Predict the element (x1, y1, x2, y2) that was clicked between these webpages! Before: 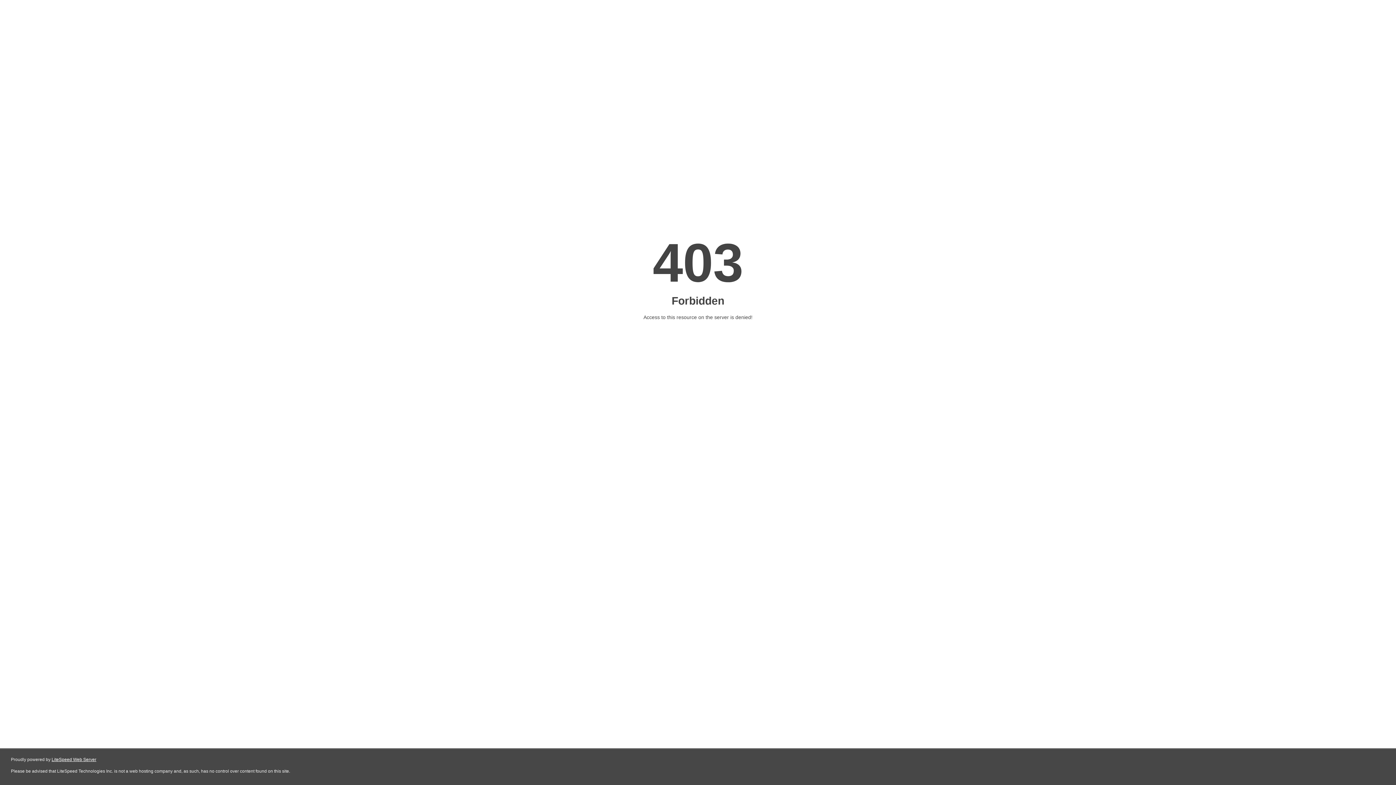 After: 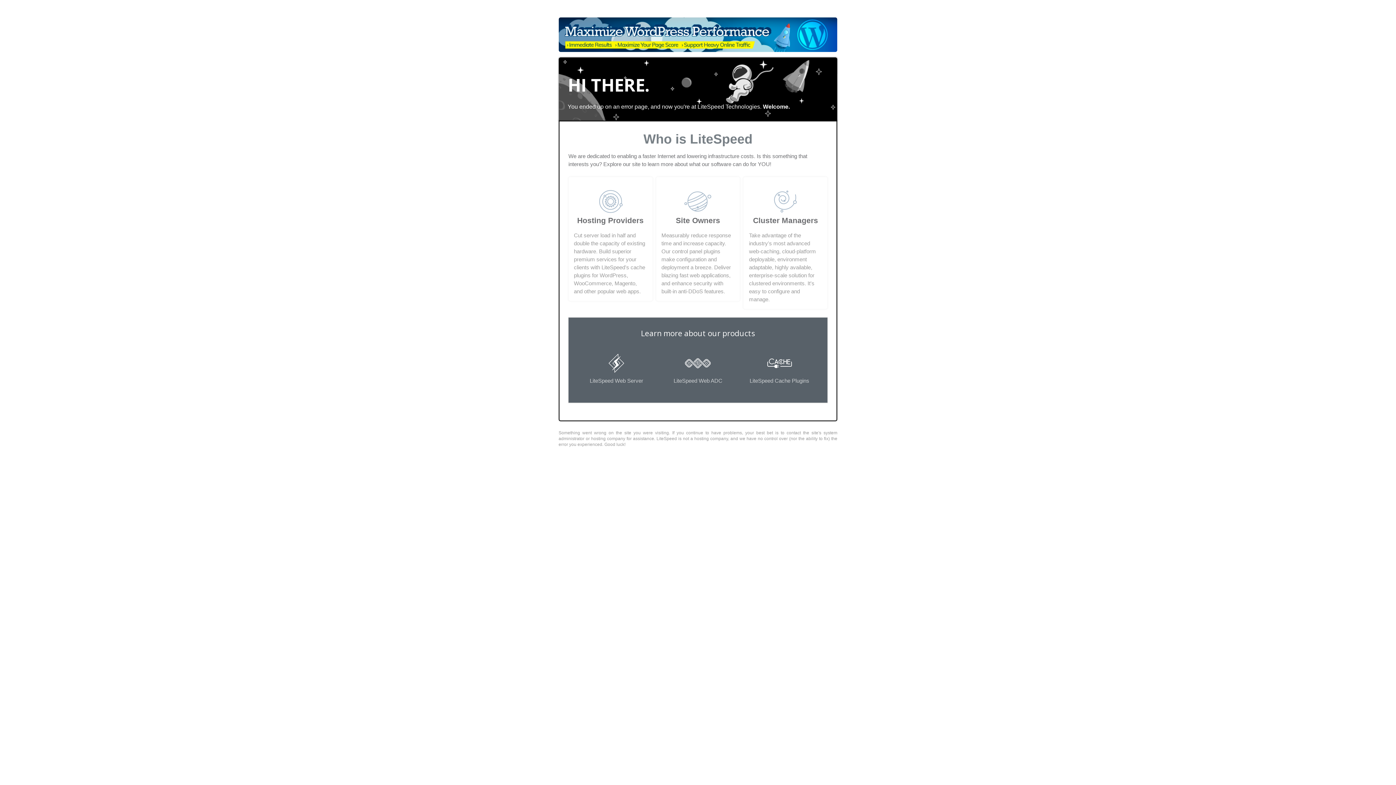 Action: bbox: (51, 757, 96, 762) label: LiteSpeed Web Server